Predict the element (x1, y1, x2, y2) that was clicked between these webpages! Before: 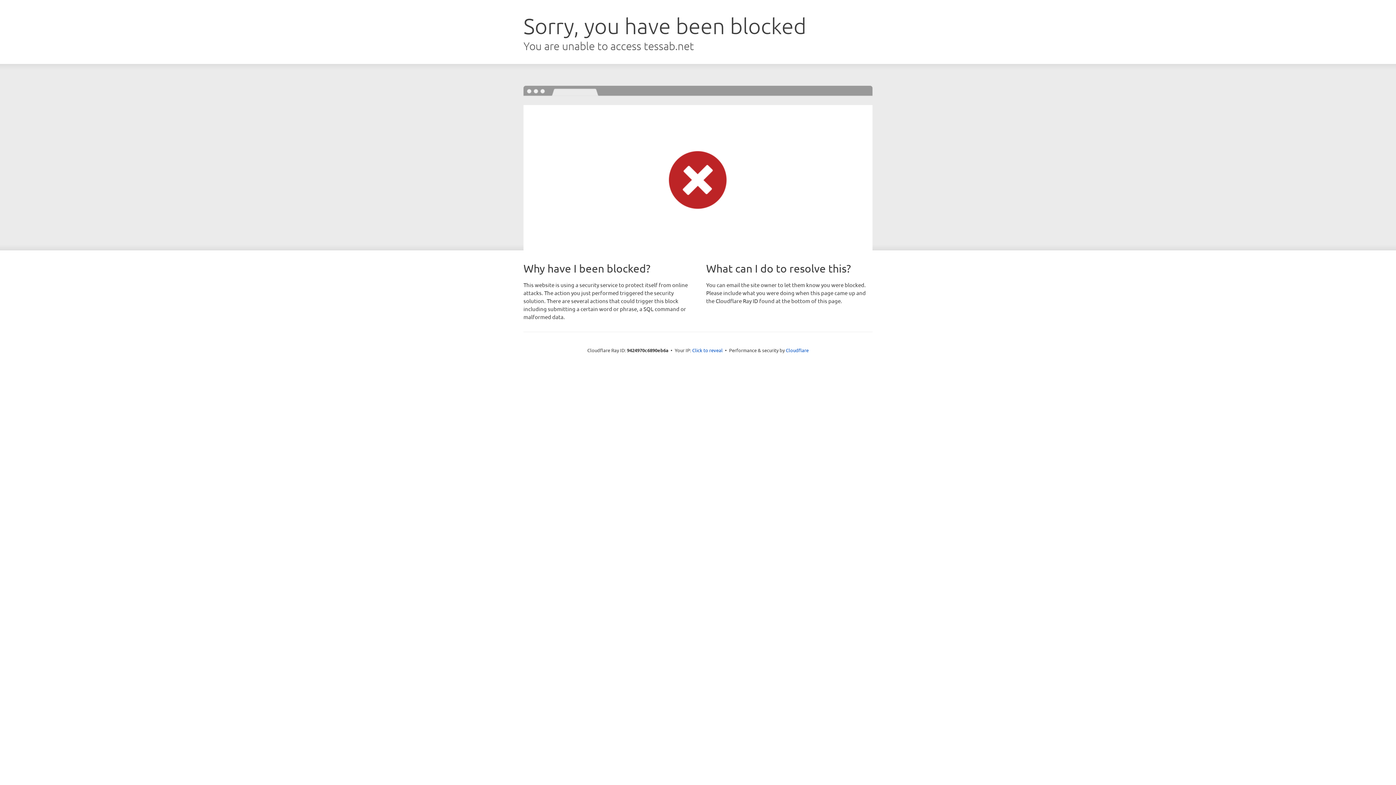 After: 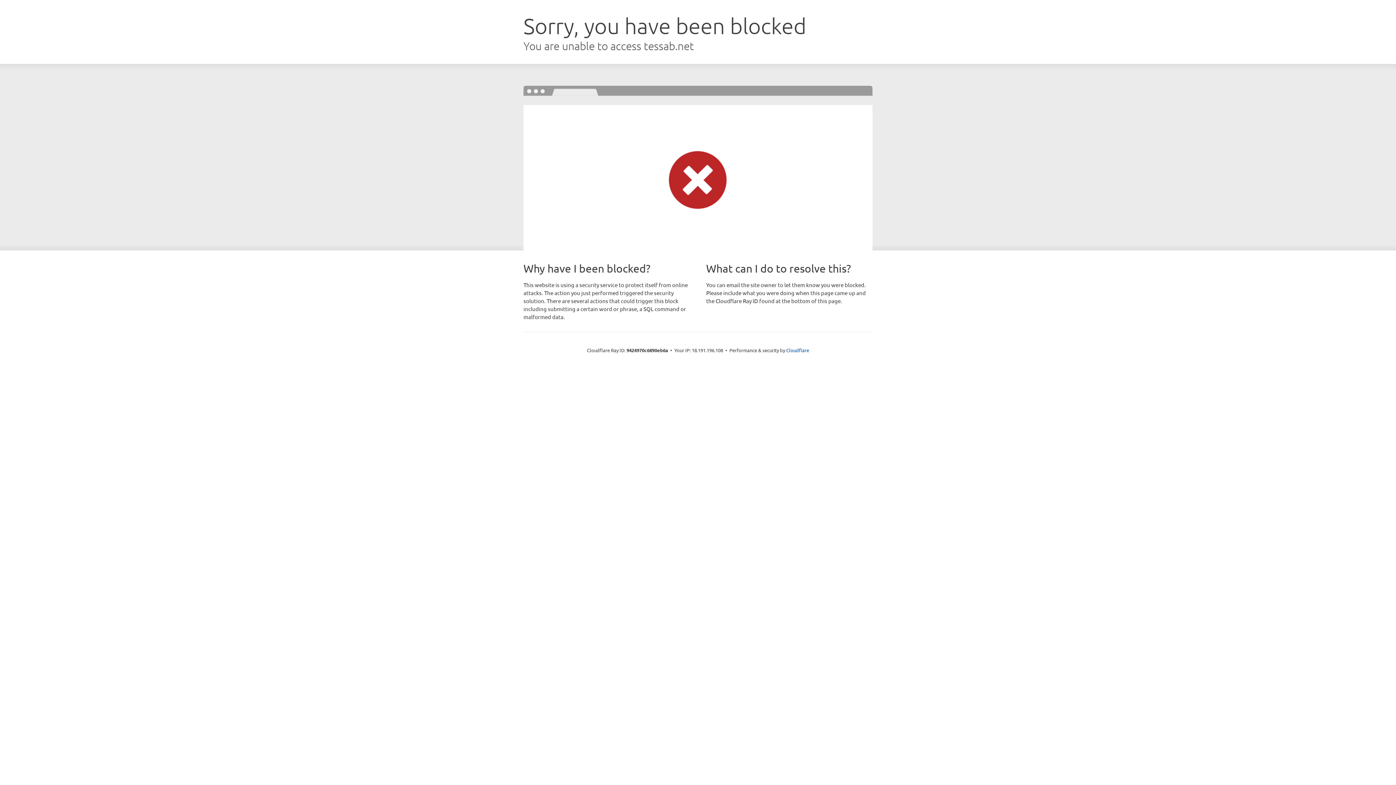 Action: label: Click to reveal bbox: (692, 346, 722, 353)